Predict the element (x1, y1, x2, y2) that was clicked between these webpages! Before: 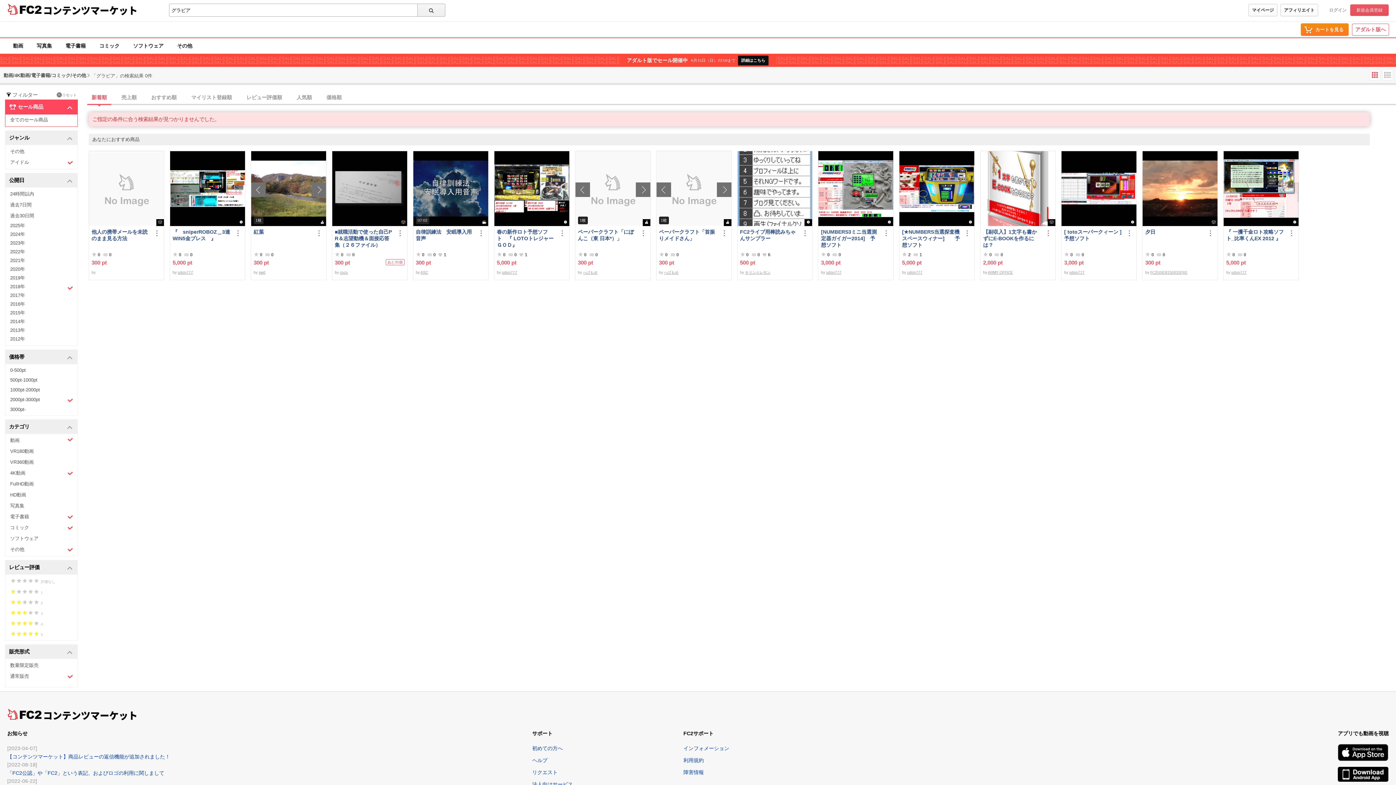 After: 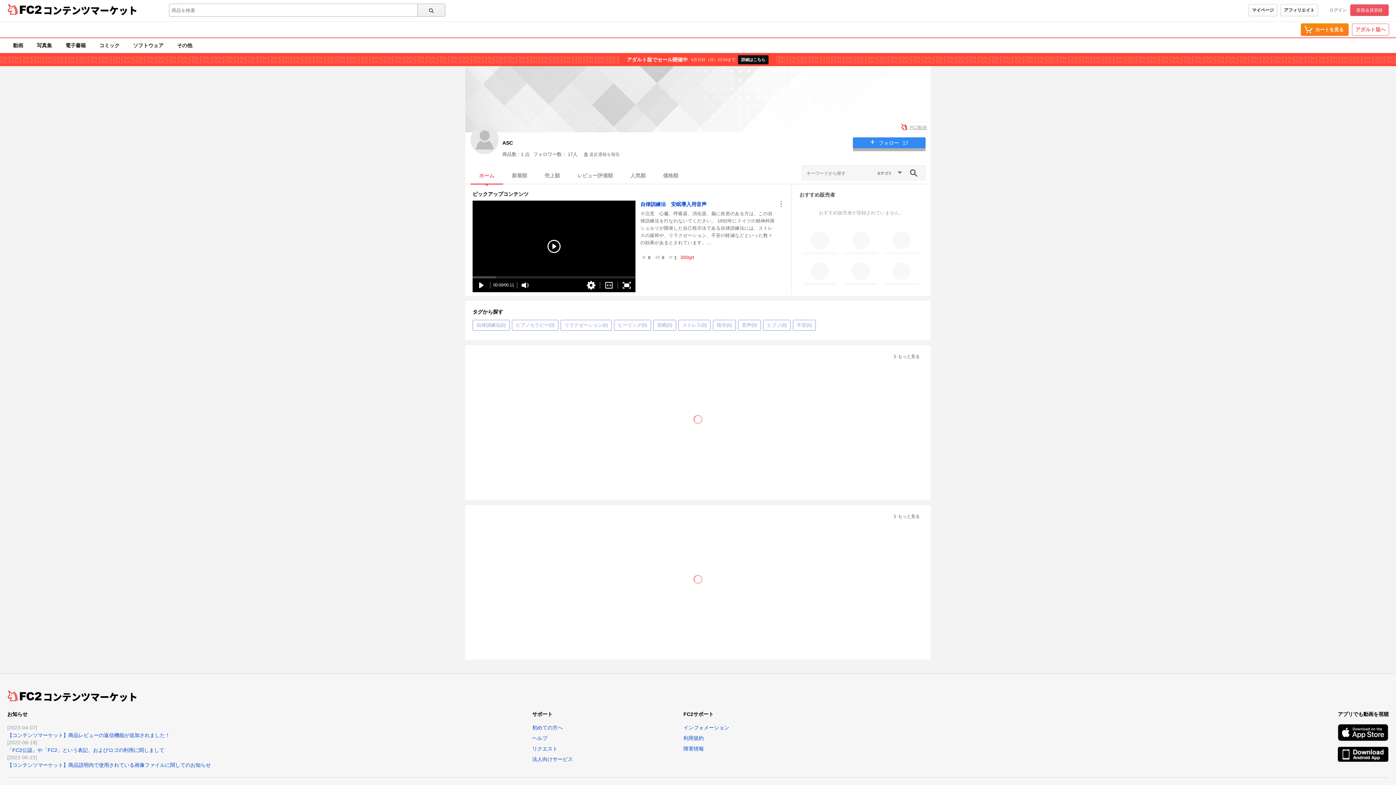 Action: bbox: (420, 270, 428, 274) label: ASC